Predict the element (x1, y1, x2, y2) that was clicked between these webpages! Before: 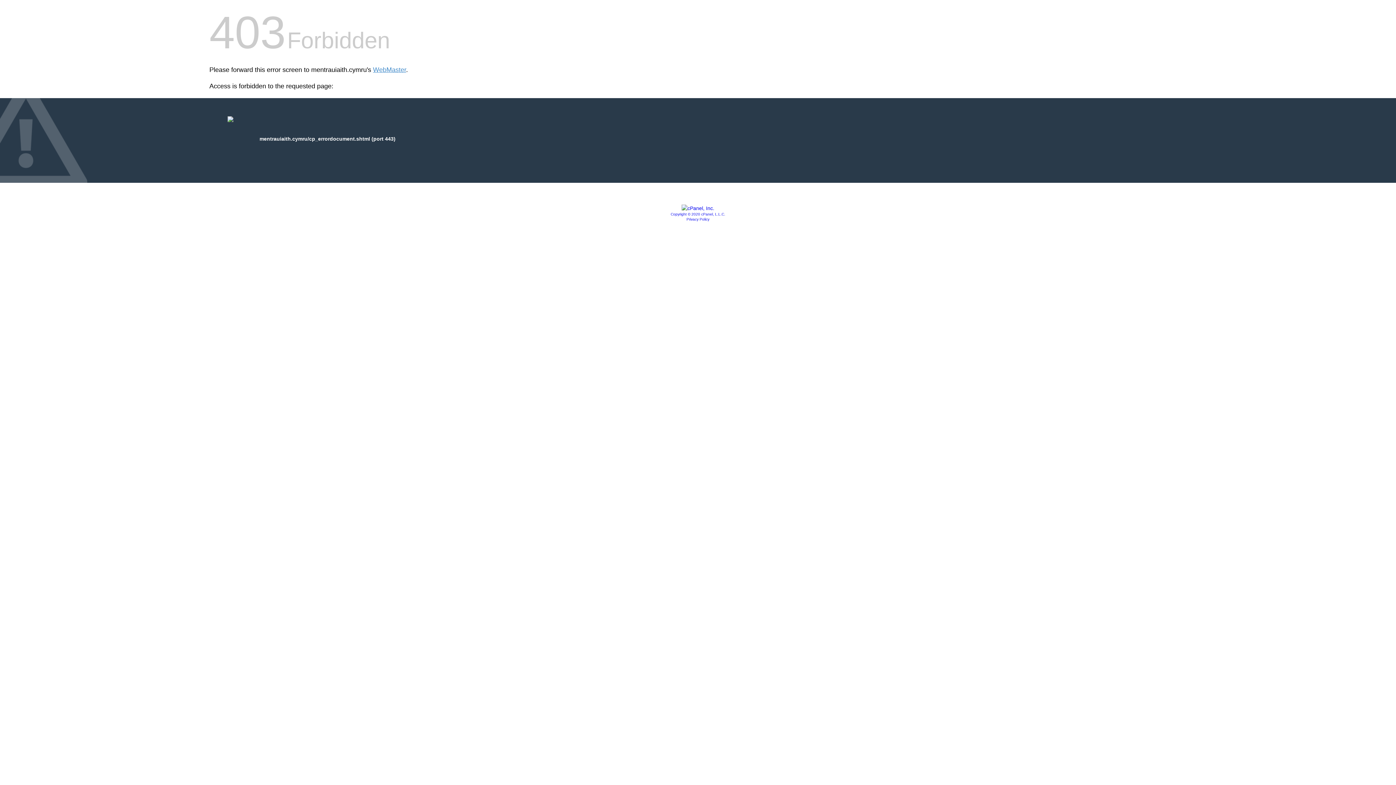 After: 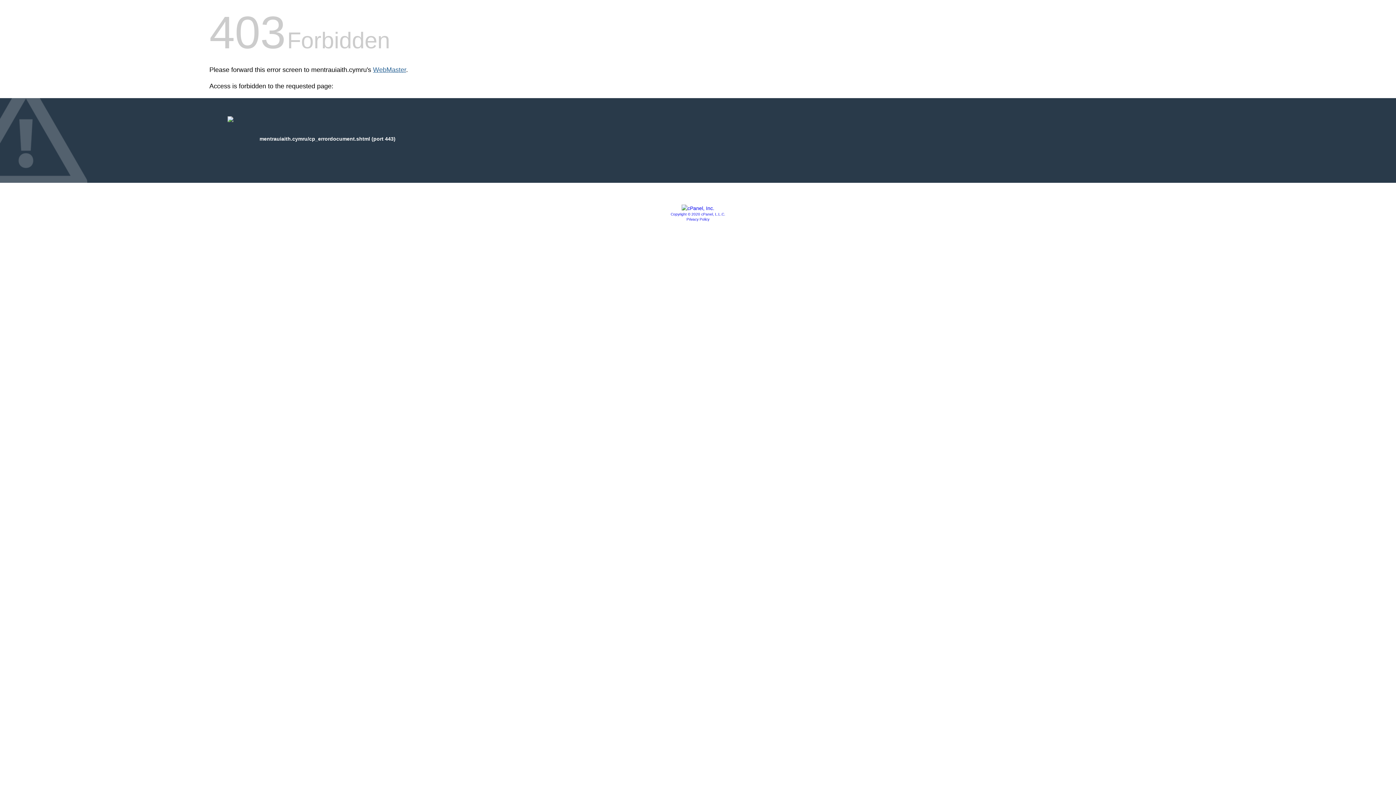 Action: bbox: (373, 66, 406, 73) label: WebMaster